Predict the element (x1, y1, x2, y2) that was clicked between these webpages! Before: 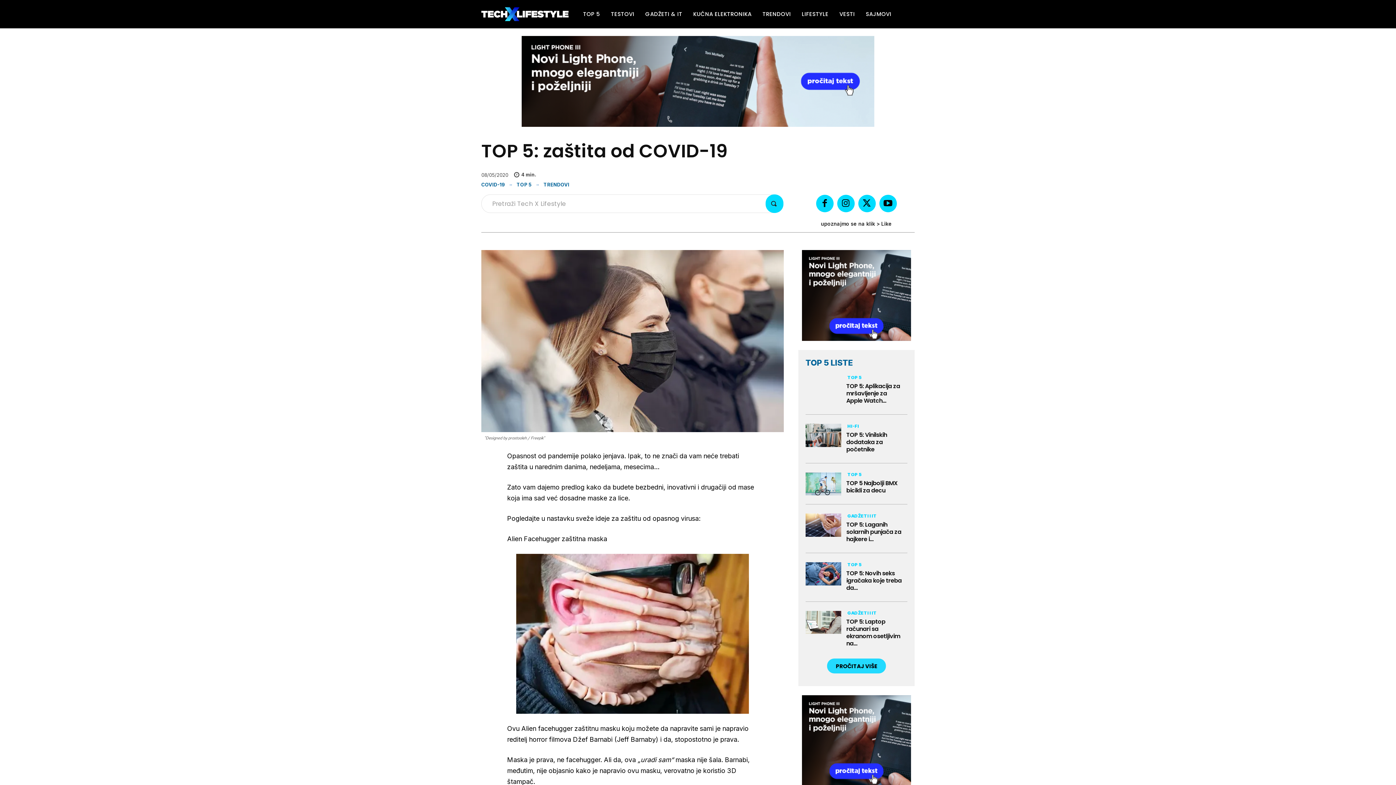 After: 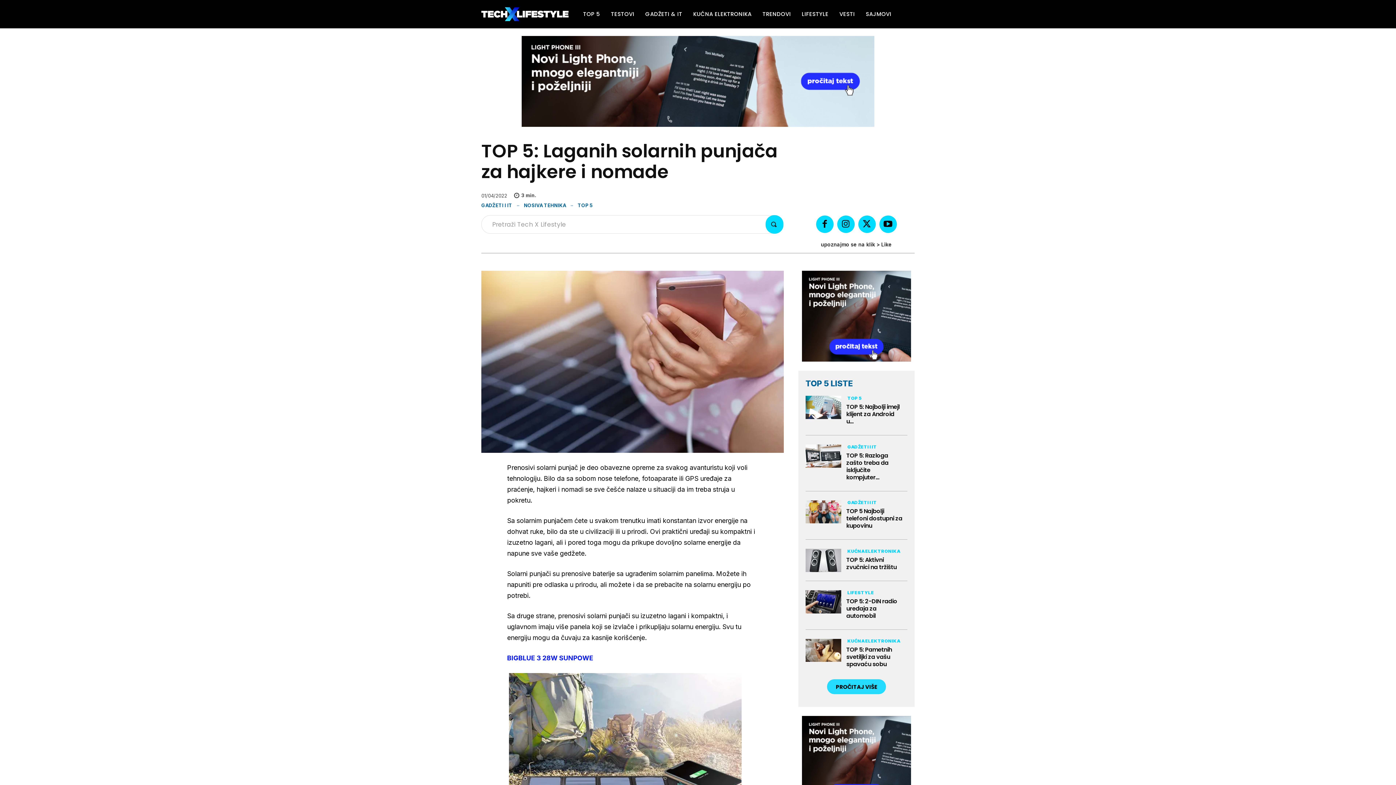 Action: bbox: (846, 520, 901, 543) label: TOP 5: Laganih solarnih punjača za hajkere i...